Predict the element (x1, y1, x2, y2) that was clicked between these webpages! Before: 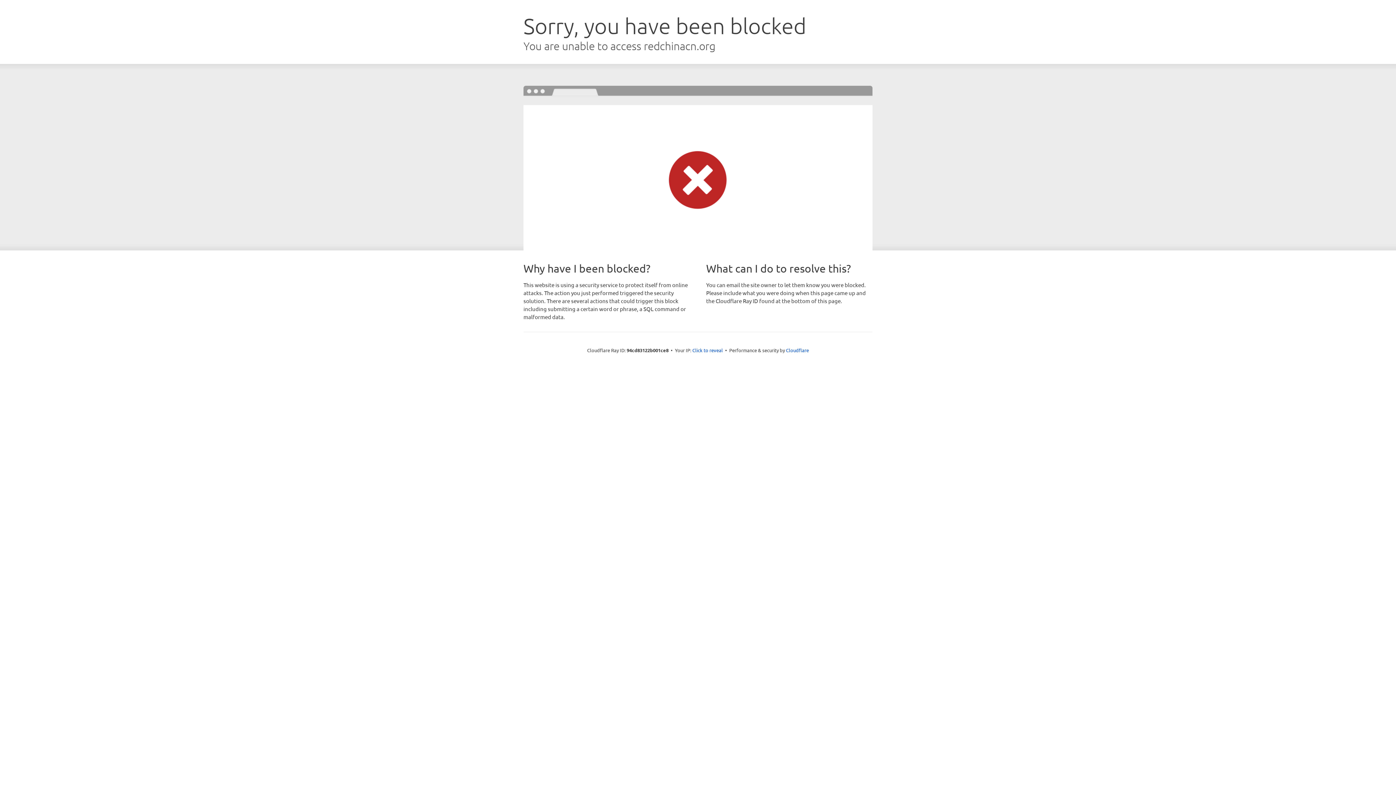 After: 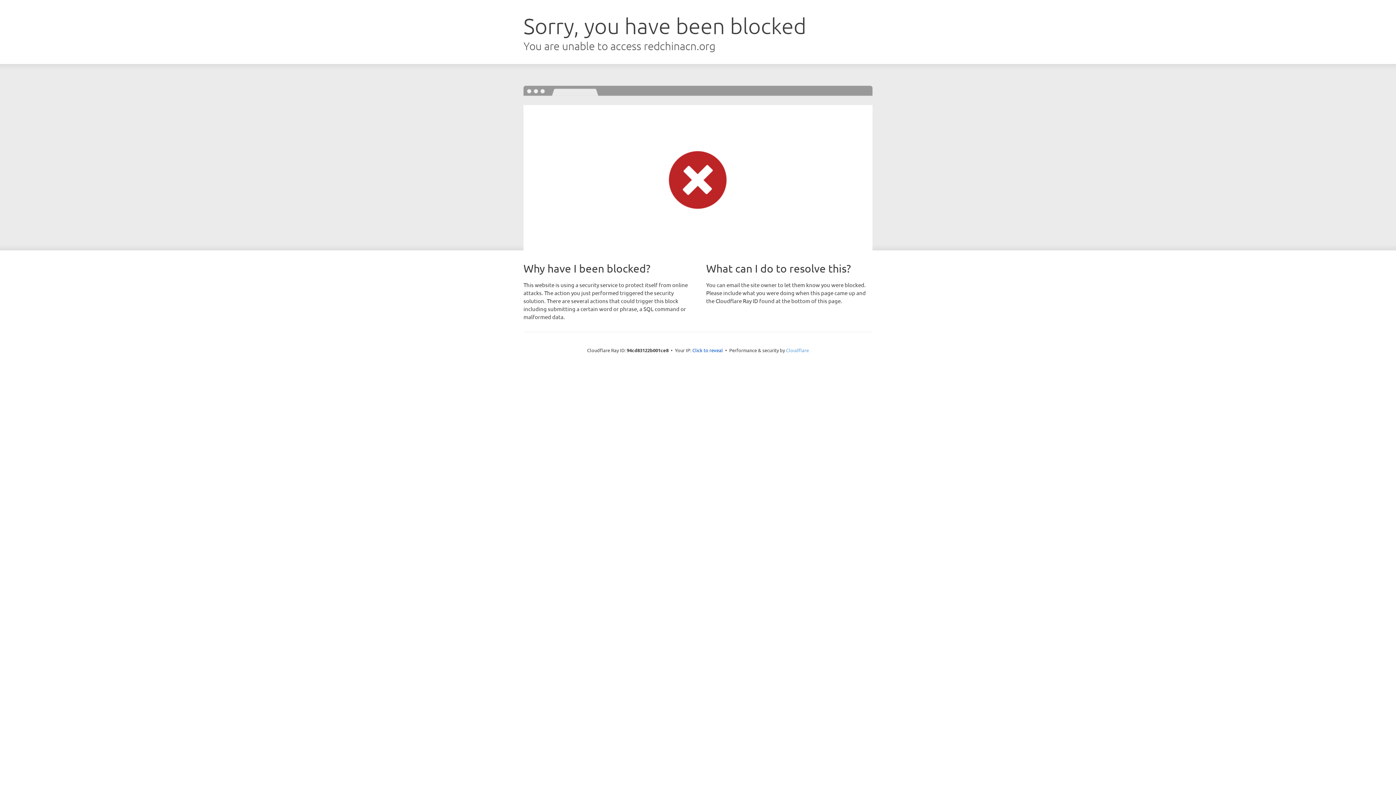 Action: label: Cloudflare bbox: (786, 347, 809, 353)